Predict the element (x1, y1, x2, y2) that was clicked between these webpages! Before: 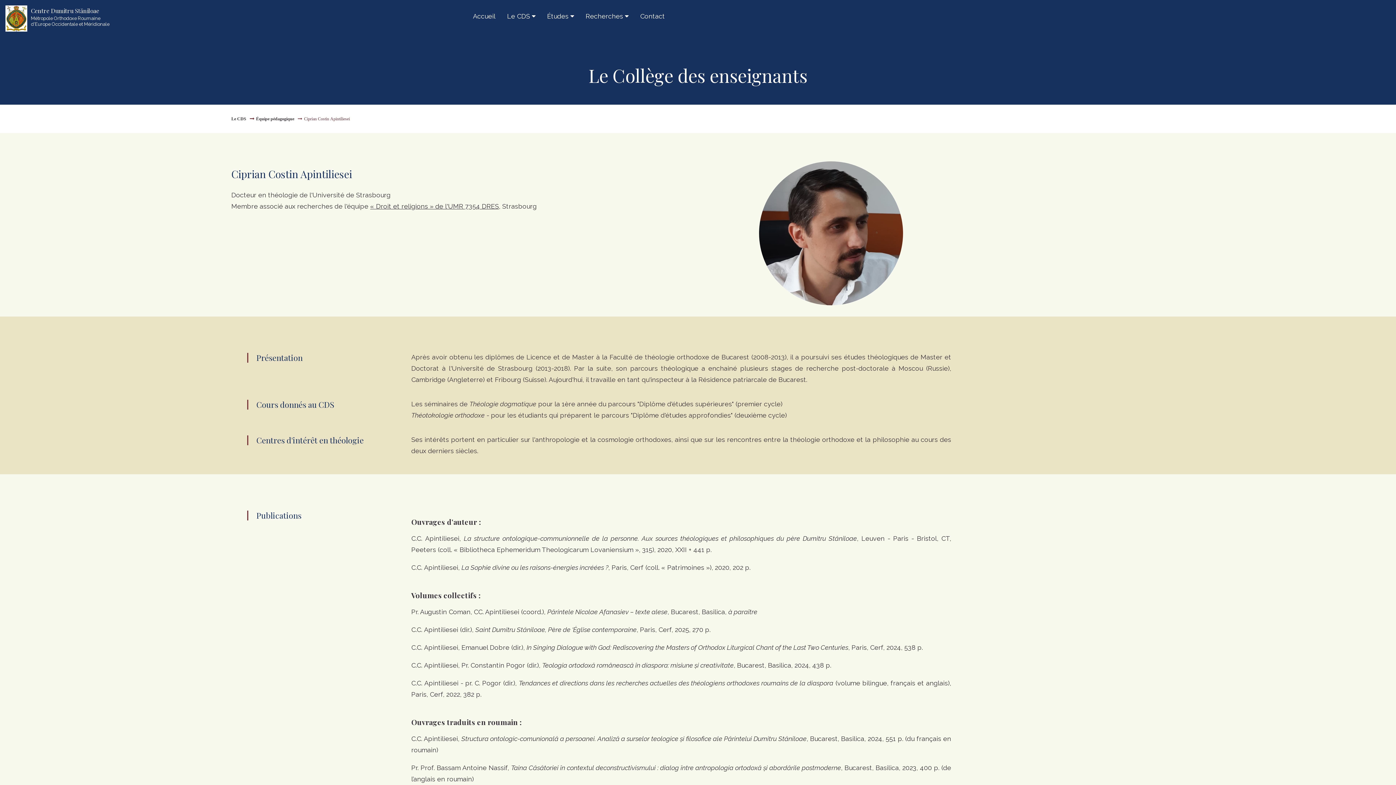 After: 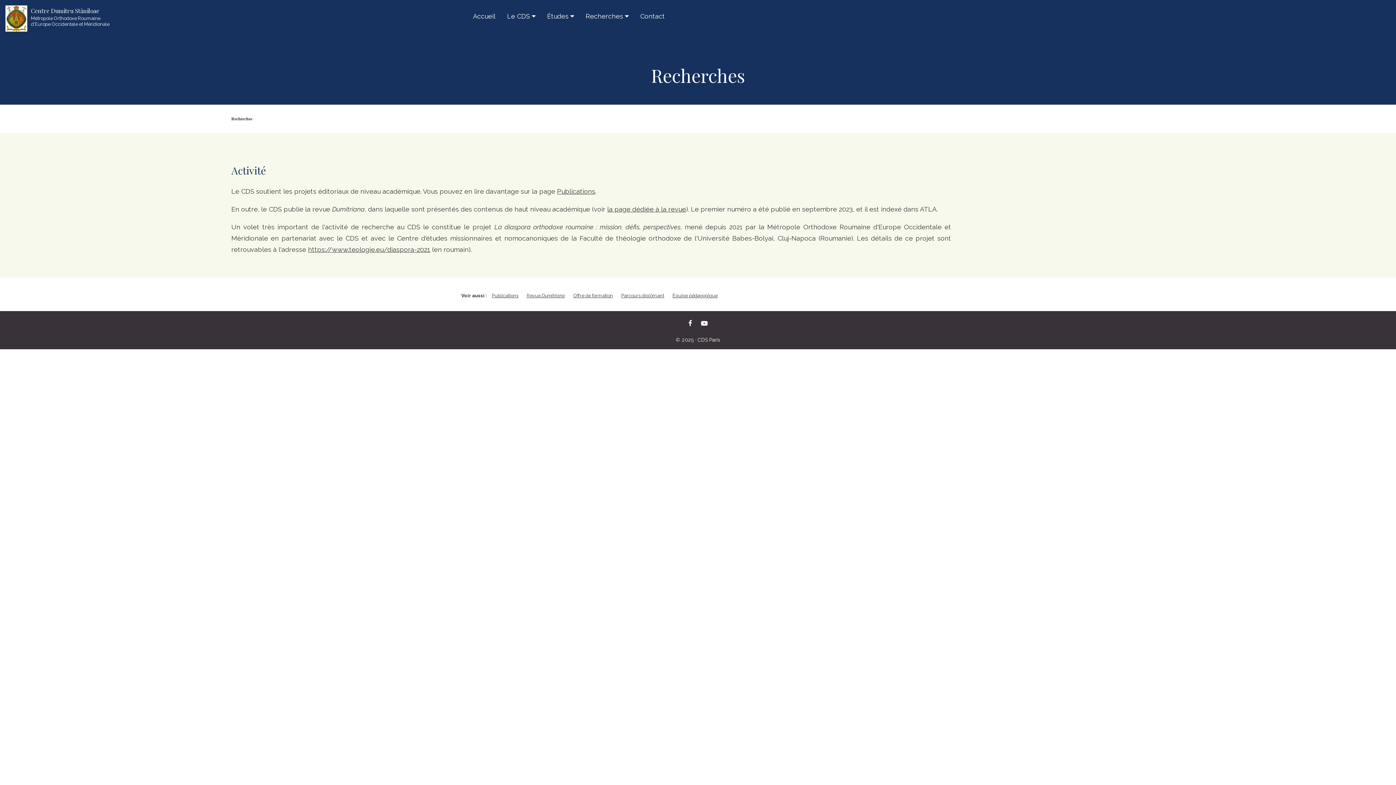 Action: bbox: (579, 11, 634, 19) label: Recherches 